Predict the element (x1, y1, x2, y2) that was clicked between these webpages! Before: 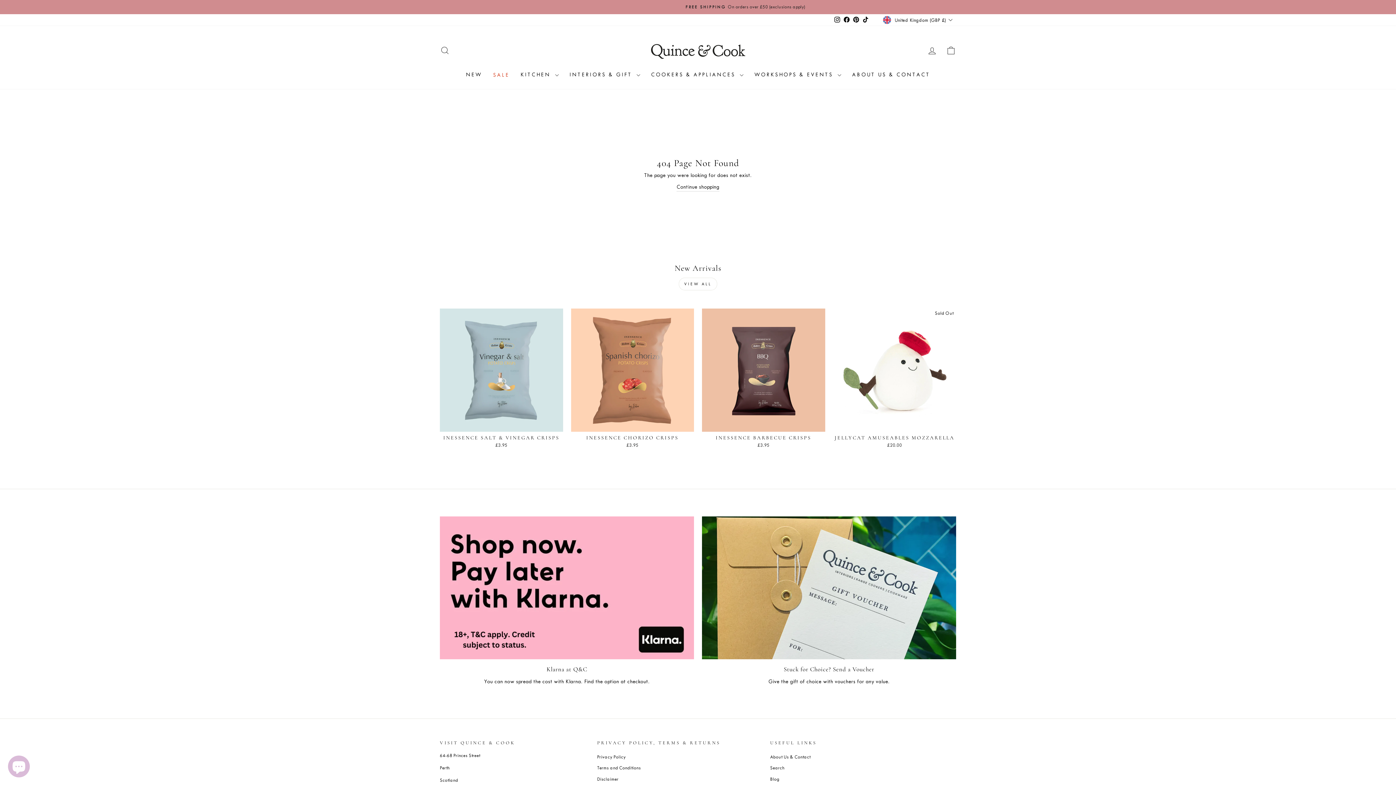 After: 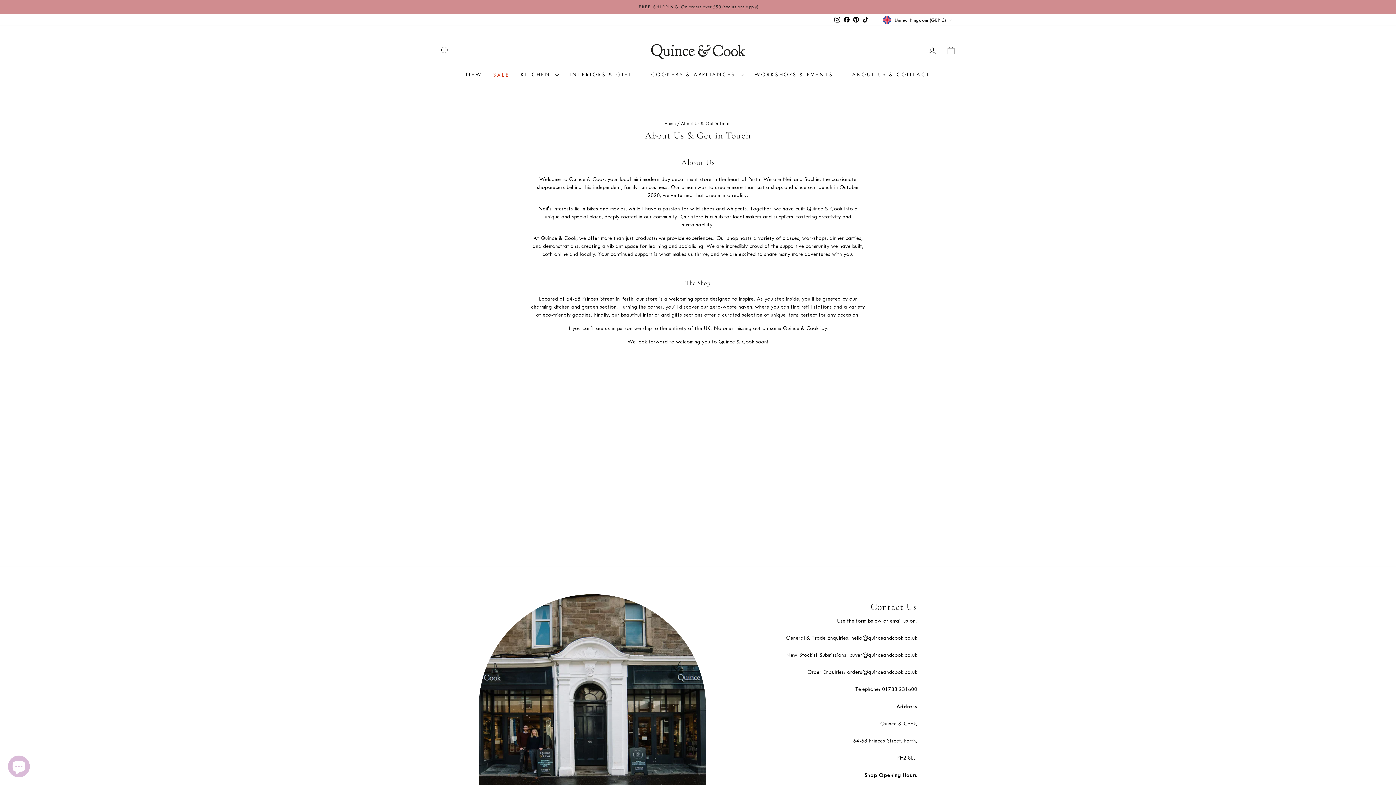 Action: label: About Us & Contact bbox: (770, 752, 810, 762)